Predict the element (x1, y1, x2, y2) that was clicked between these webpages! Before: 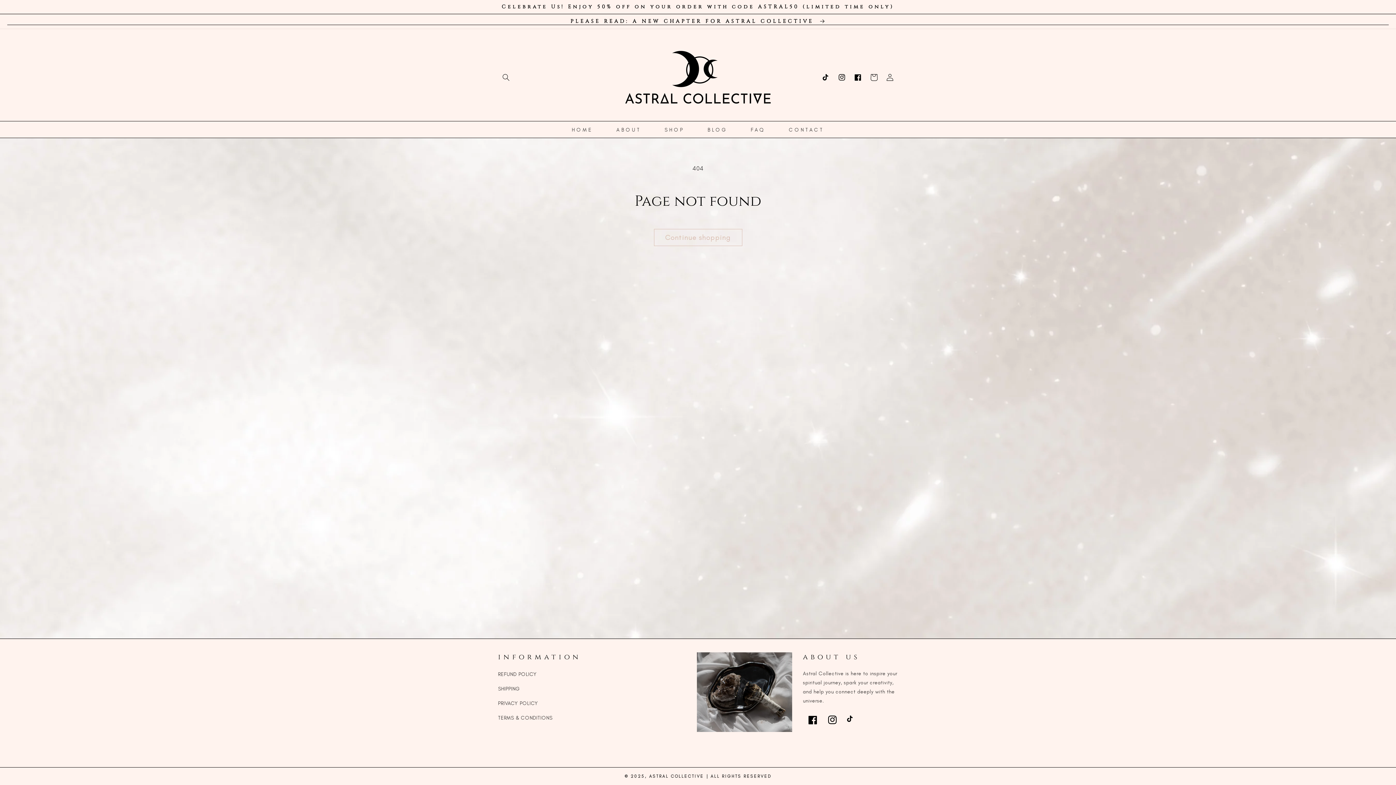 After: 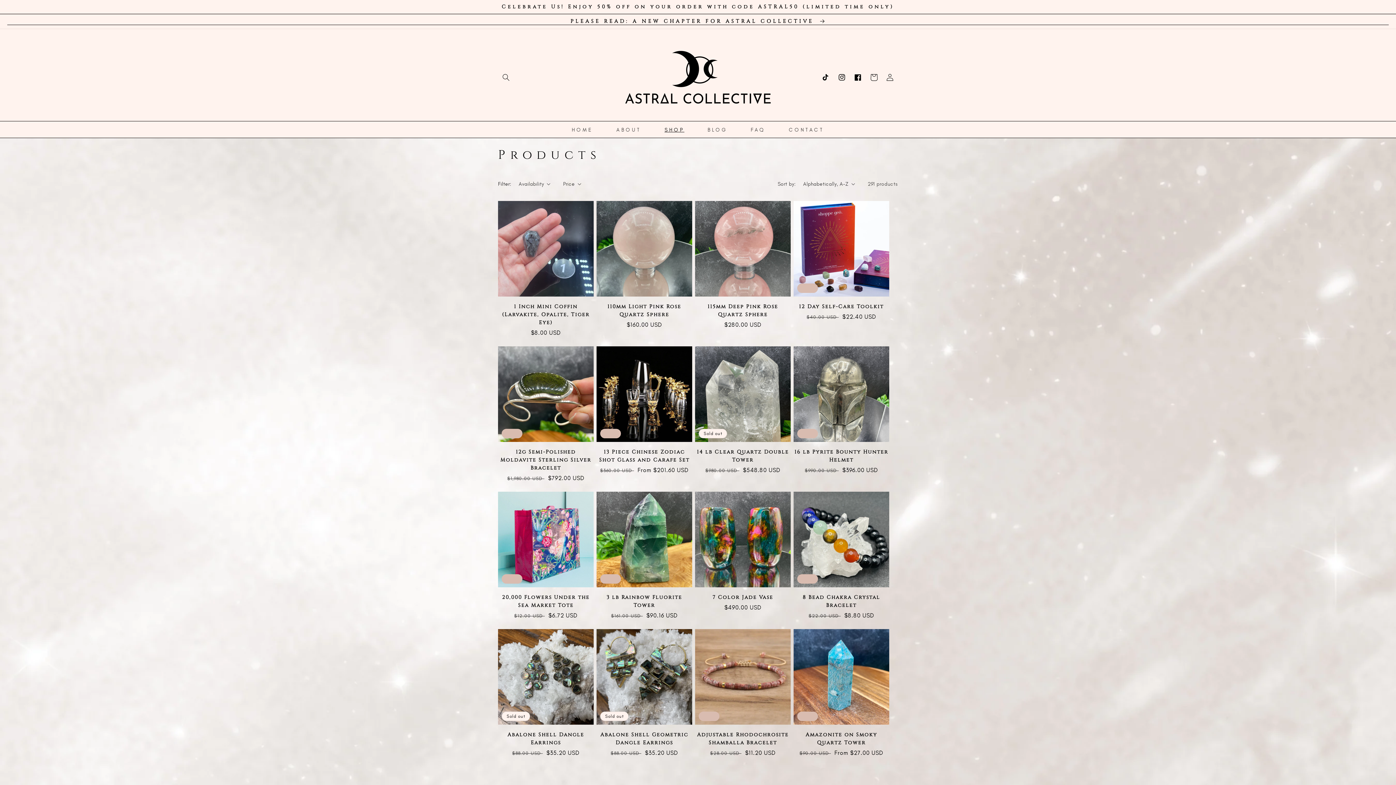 Action: bbox: (660, 122, 688, 137) label: SHOP